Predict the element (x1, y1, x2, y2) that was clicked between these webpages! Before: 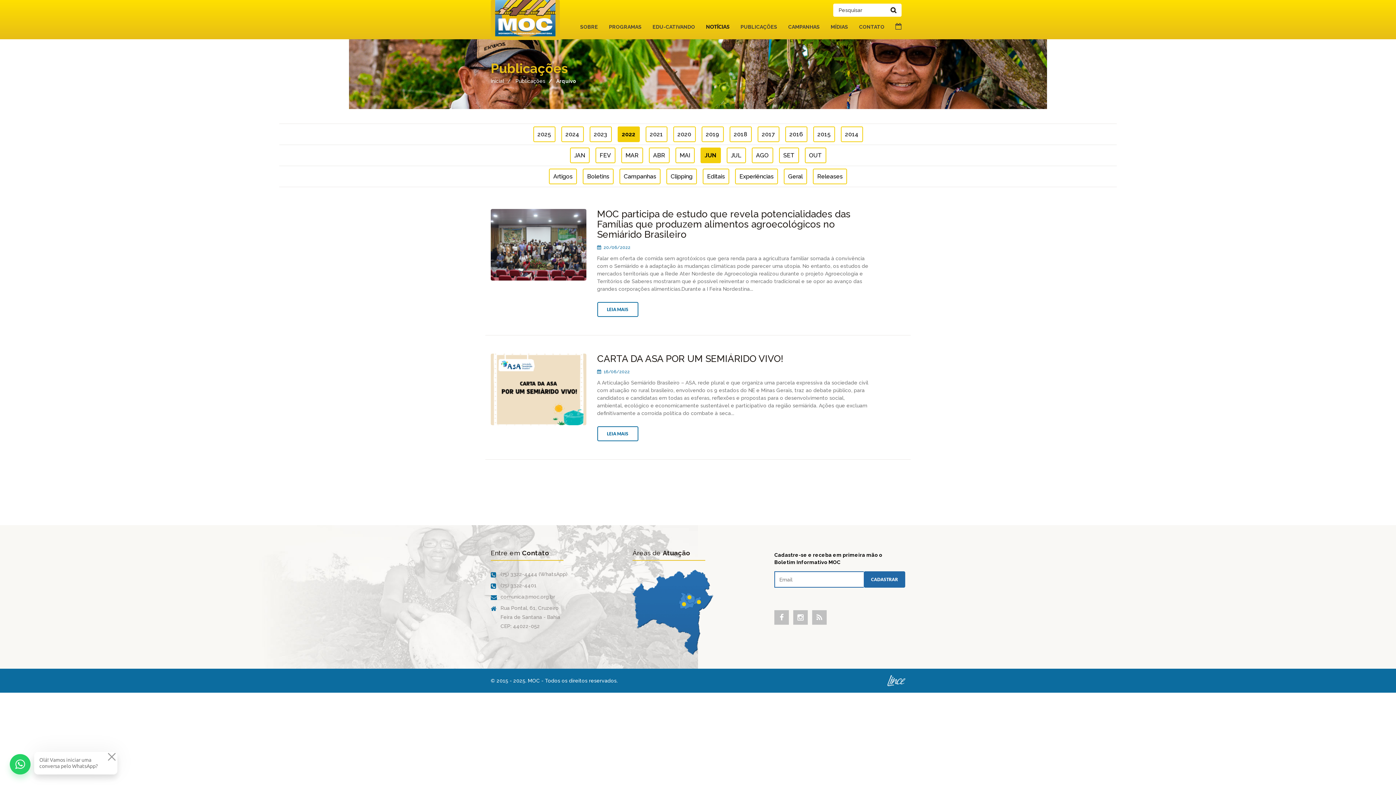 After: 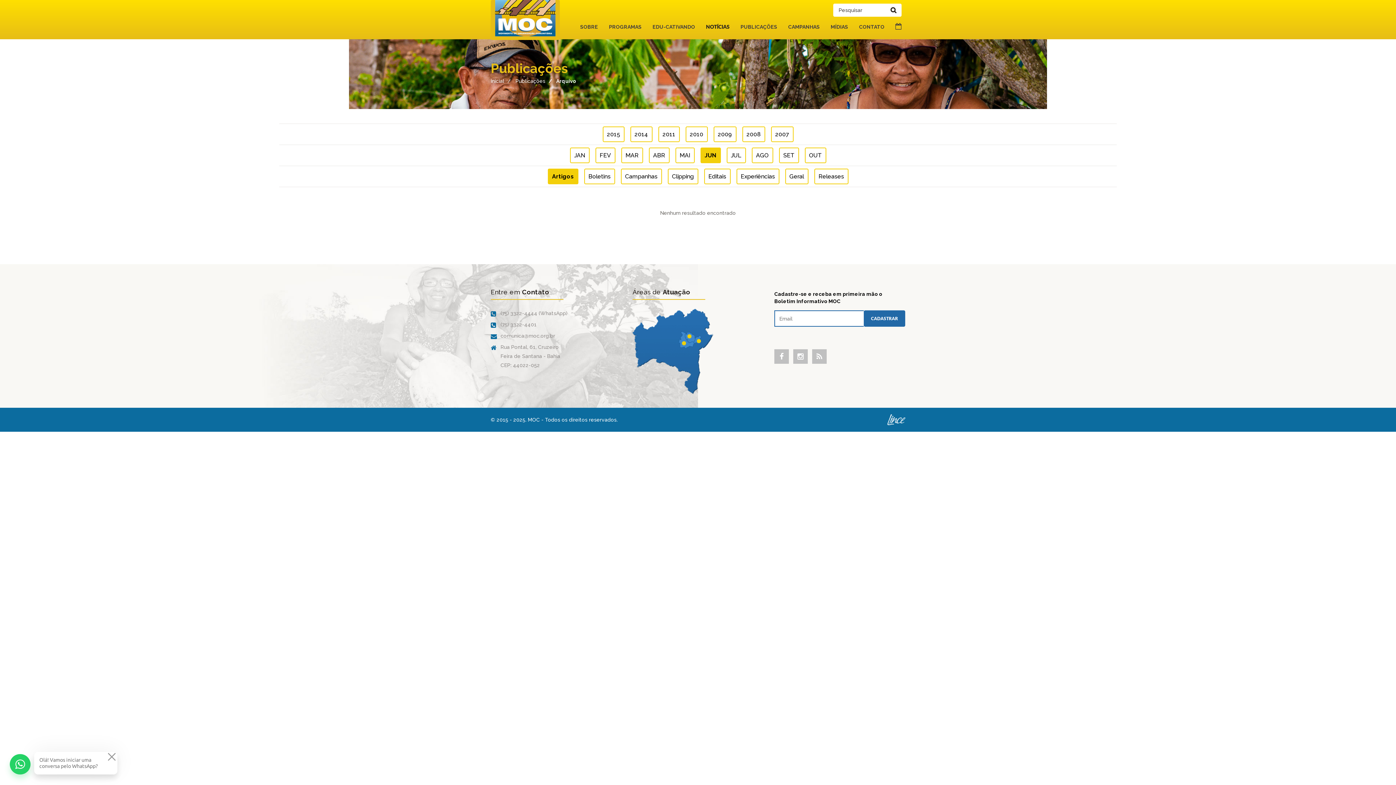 Action: label: Artigos bbox: (549, 168, 577, 184)